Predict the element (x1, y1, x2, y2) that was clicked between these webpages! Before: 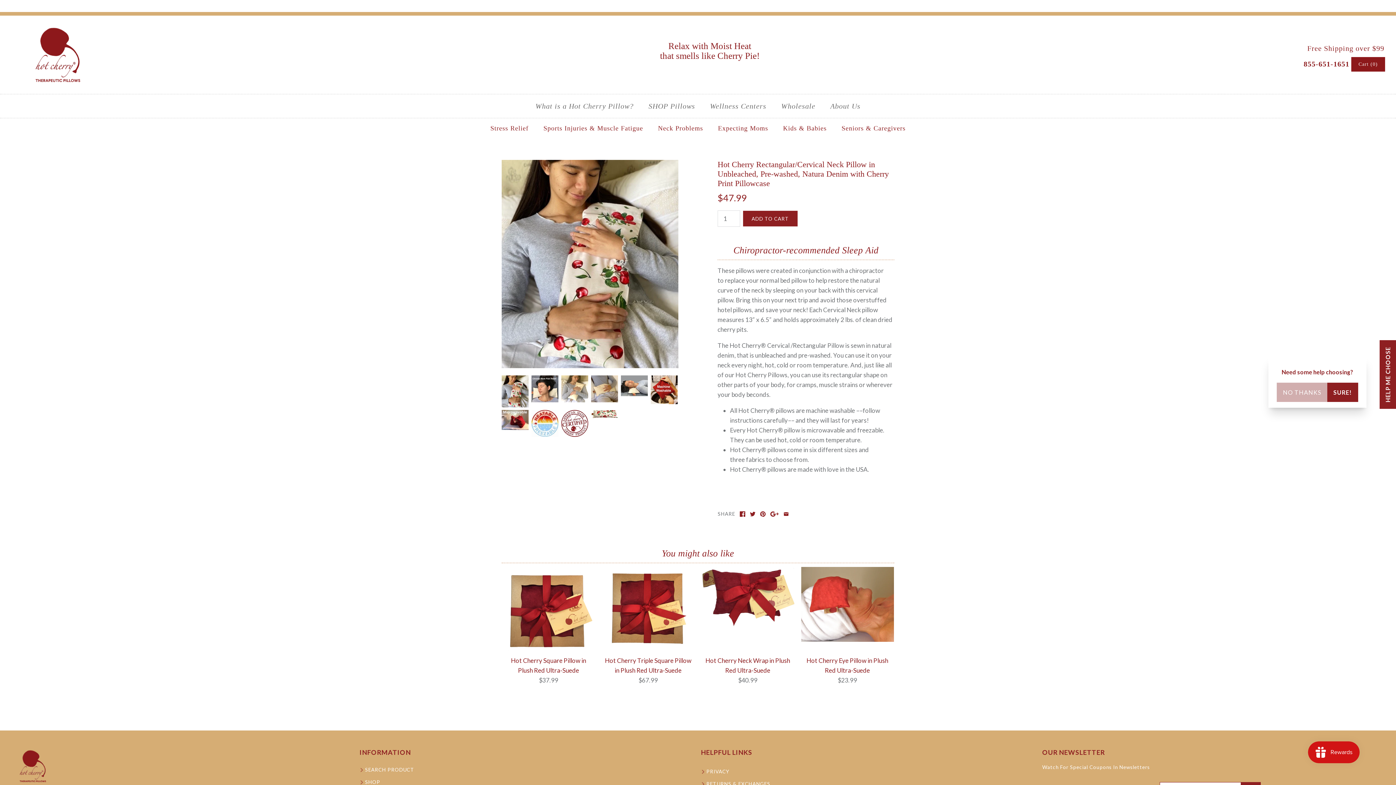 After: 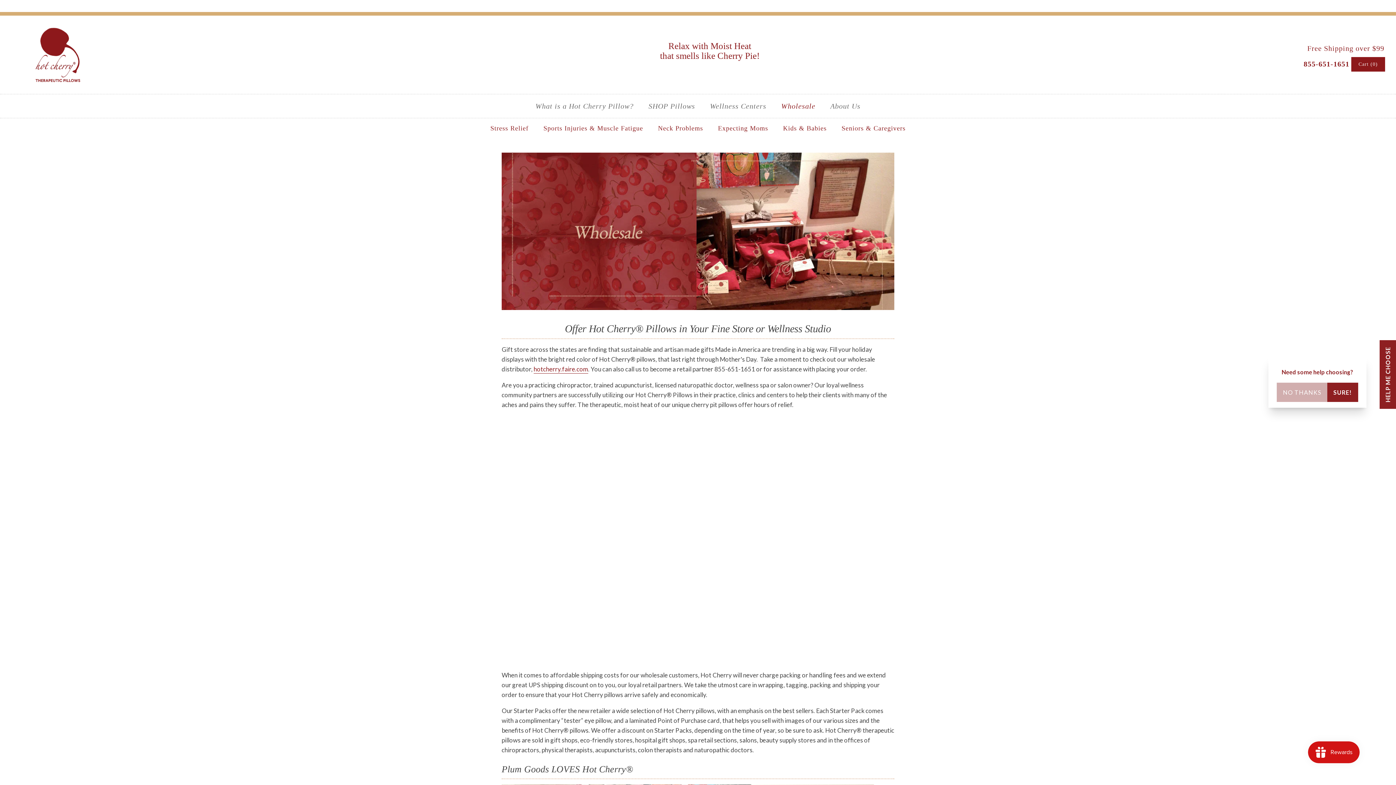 Action: label: Wholesale bbox: (774, 96, 822, 116)